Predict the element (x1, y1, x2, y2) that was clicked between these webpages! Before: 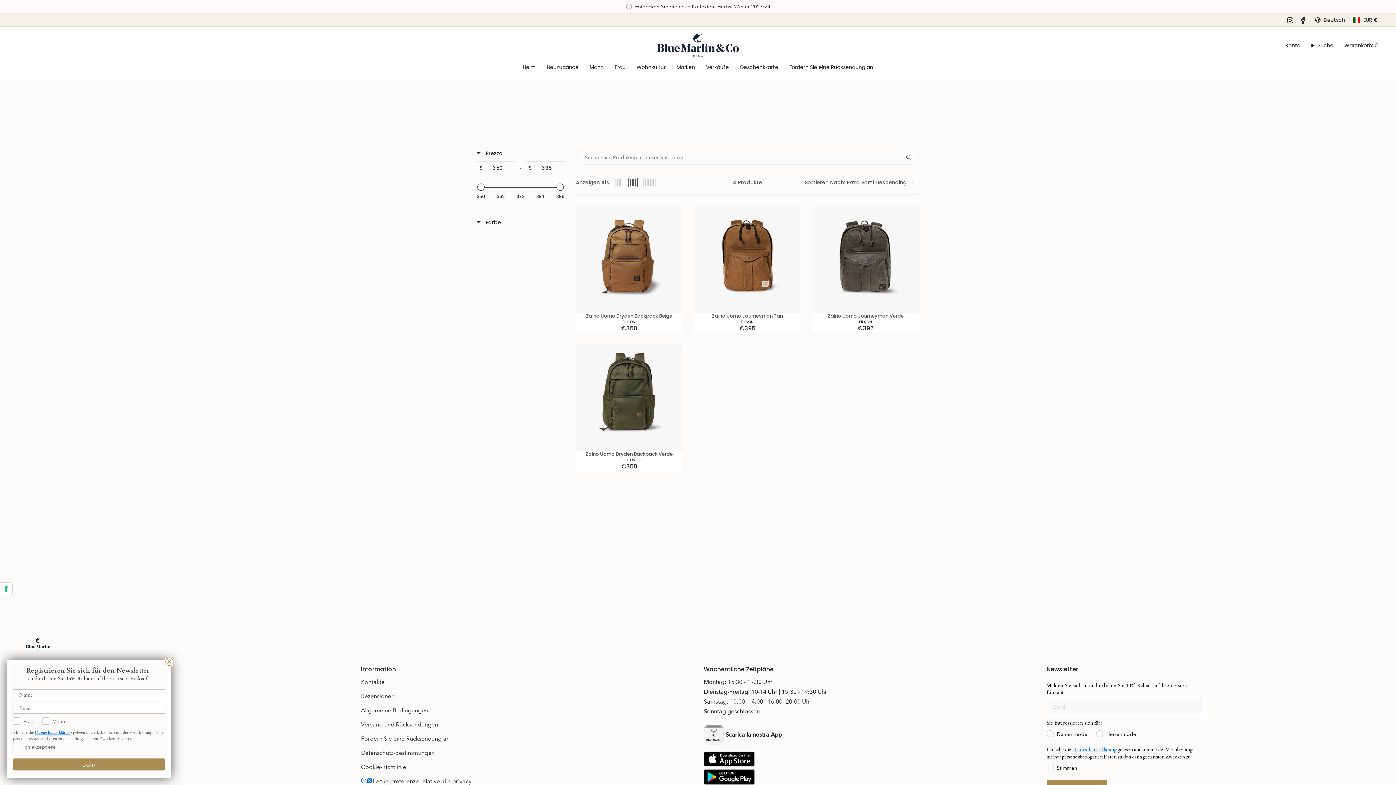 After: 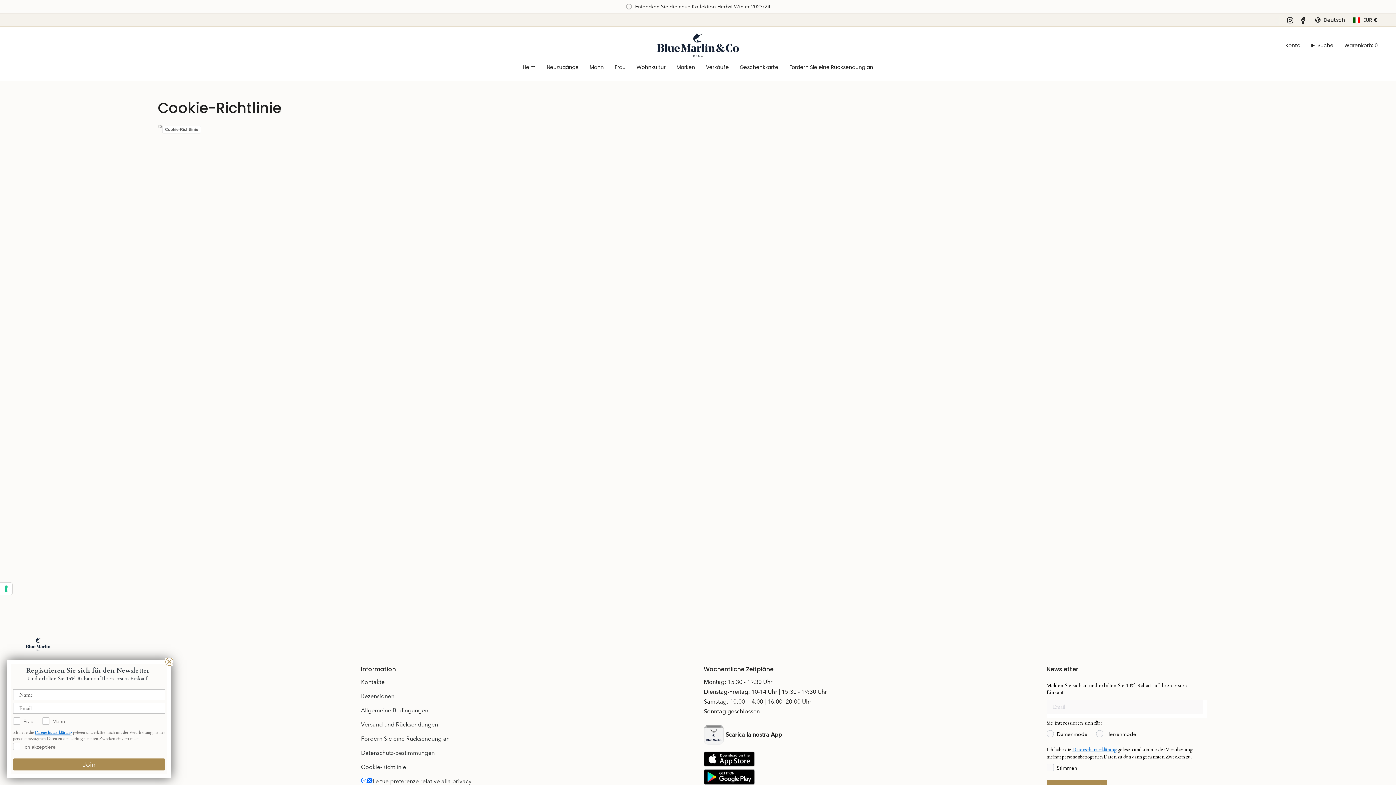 Action: label: Cookie-Richtlinie bbox: (361, 763, 406, 770)